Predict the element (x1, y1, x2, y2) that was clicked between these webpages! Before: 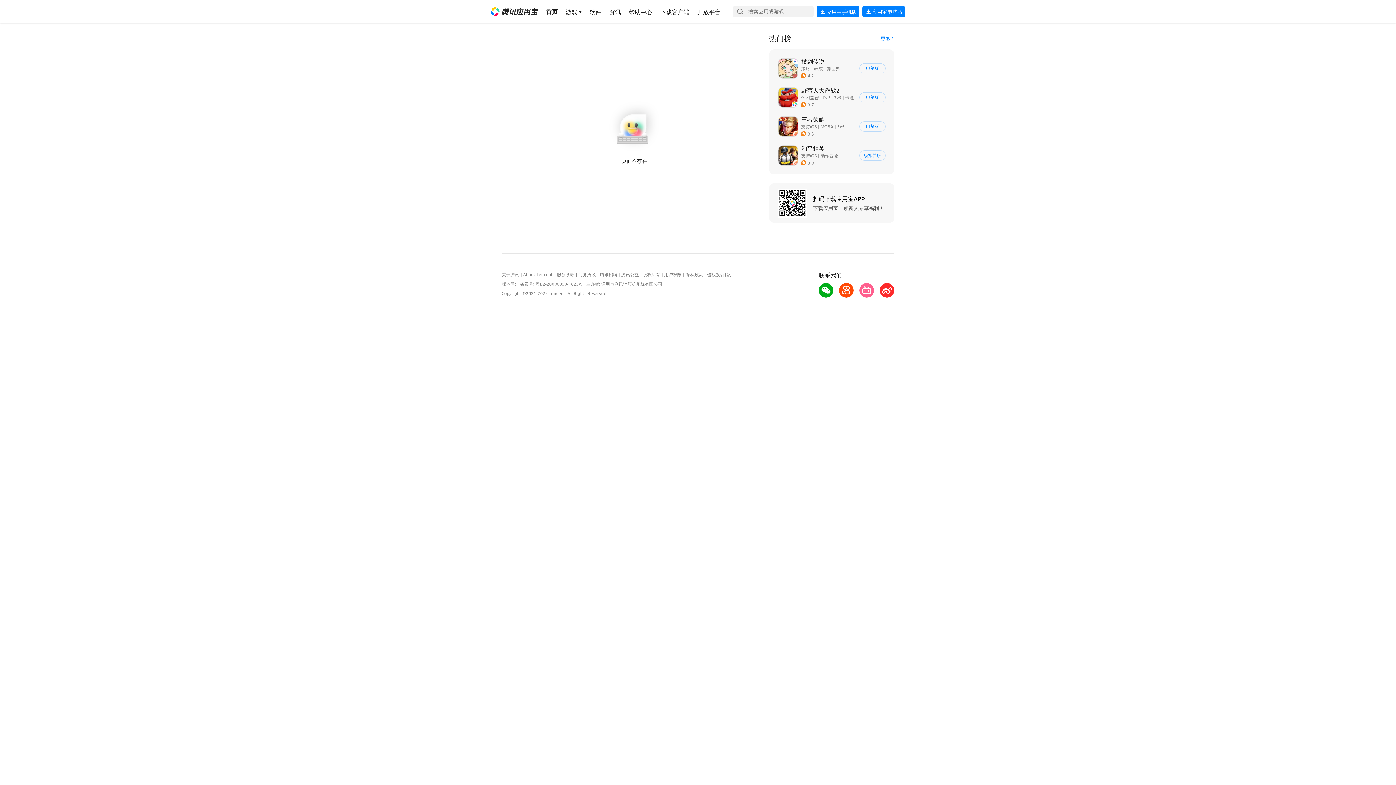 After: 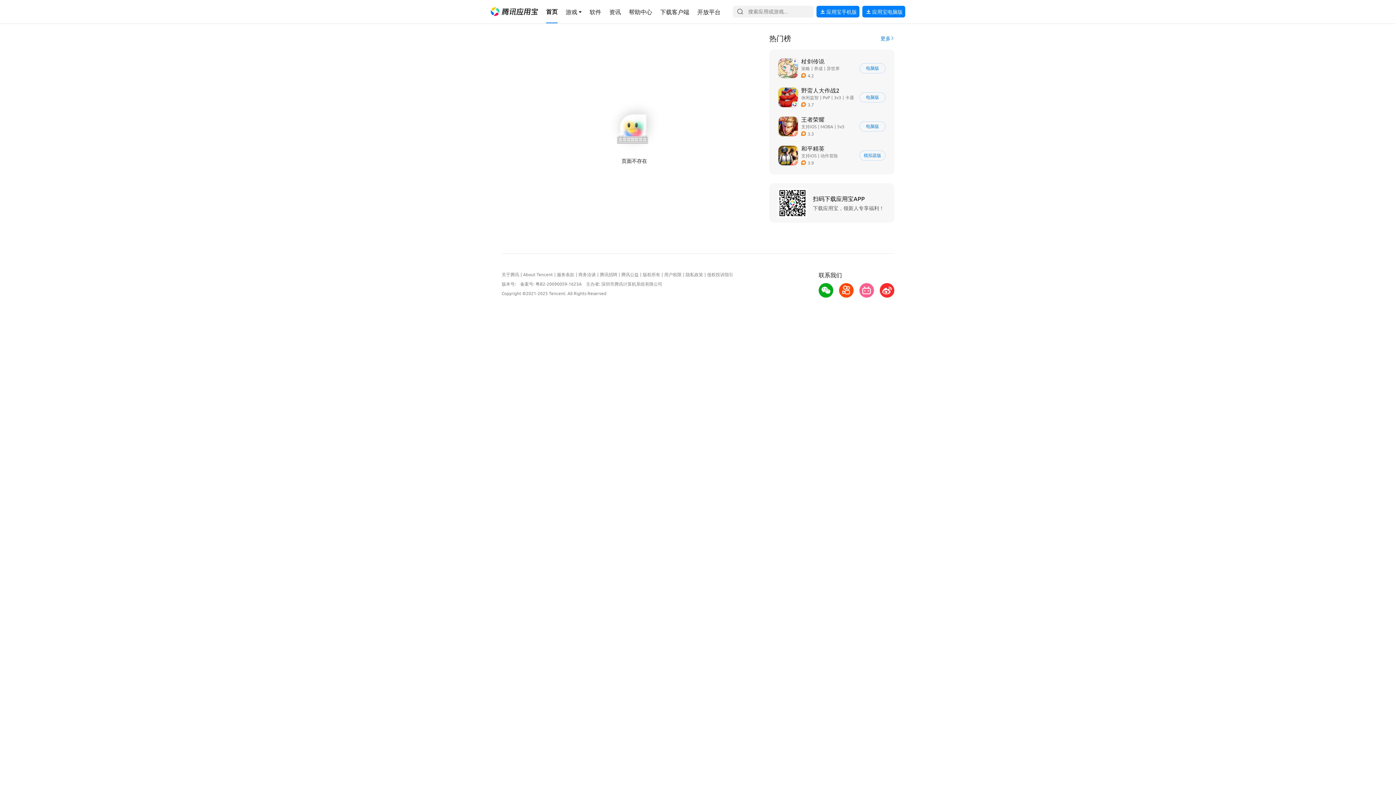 Action: bbox: (880, 283, 894, 297) label: 导航链接